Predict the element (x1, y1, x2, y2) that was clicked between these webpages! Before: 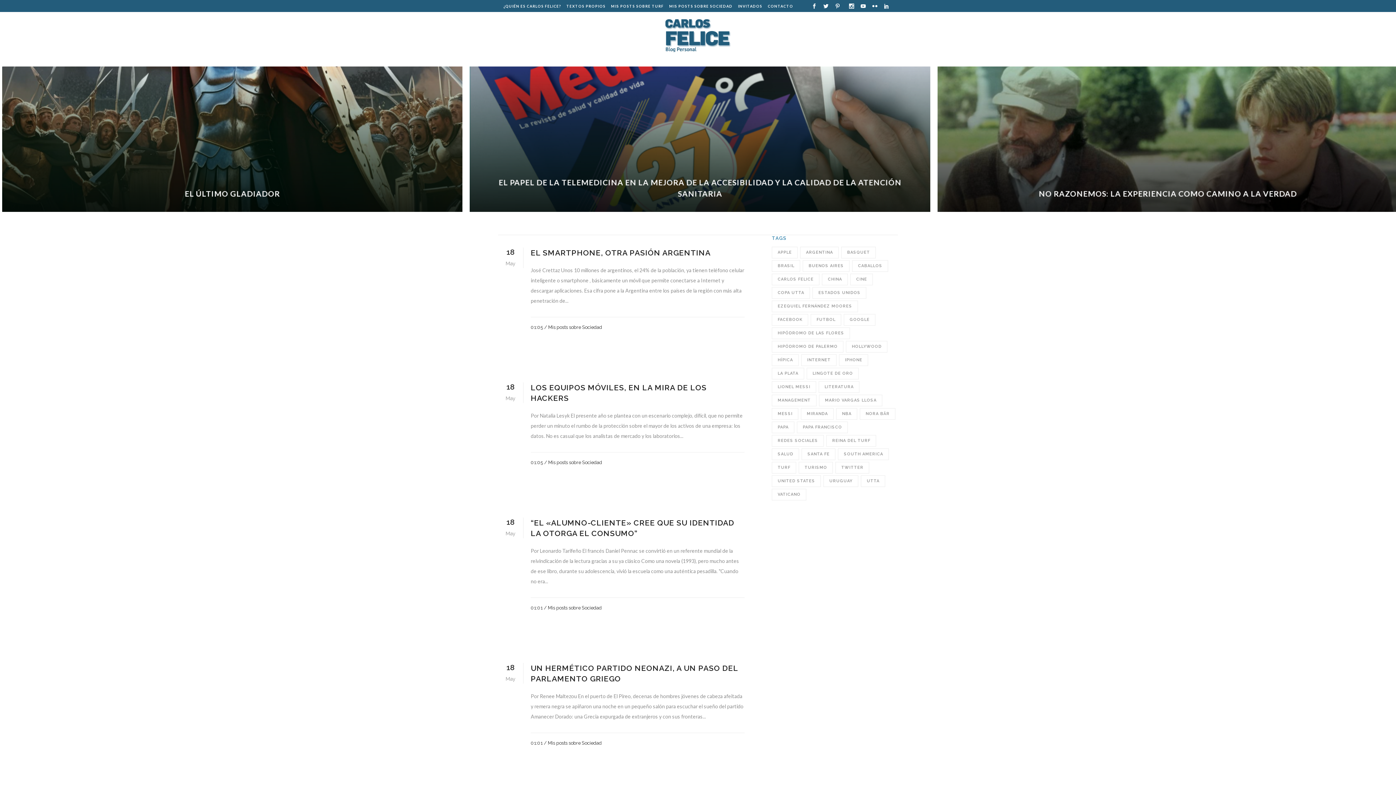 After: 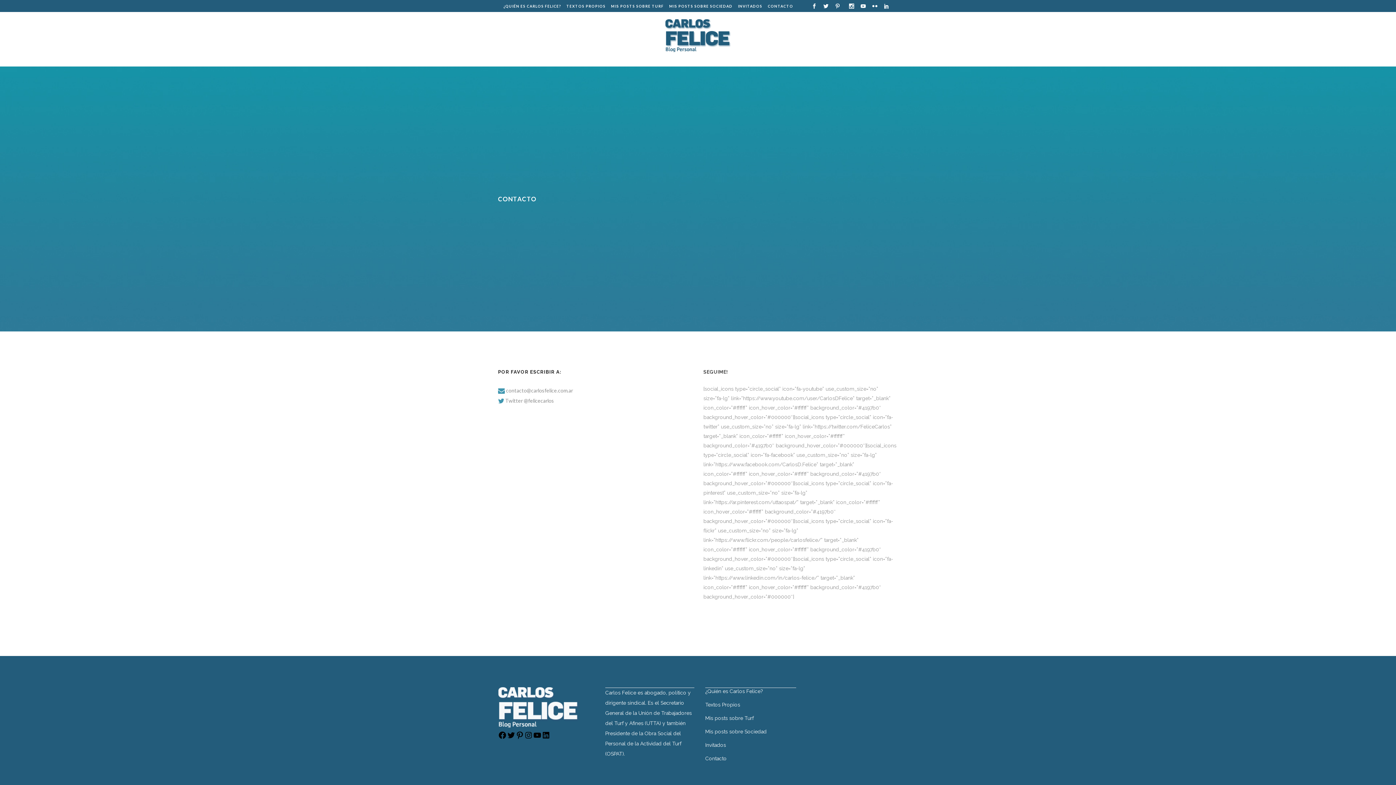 Action: label: CONTACTO bbox: (762, 0, 793, 12)